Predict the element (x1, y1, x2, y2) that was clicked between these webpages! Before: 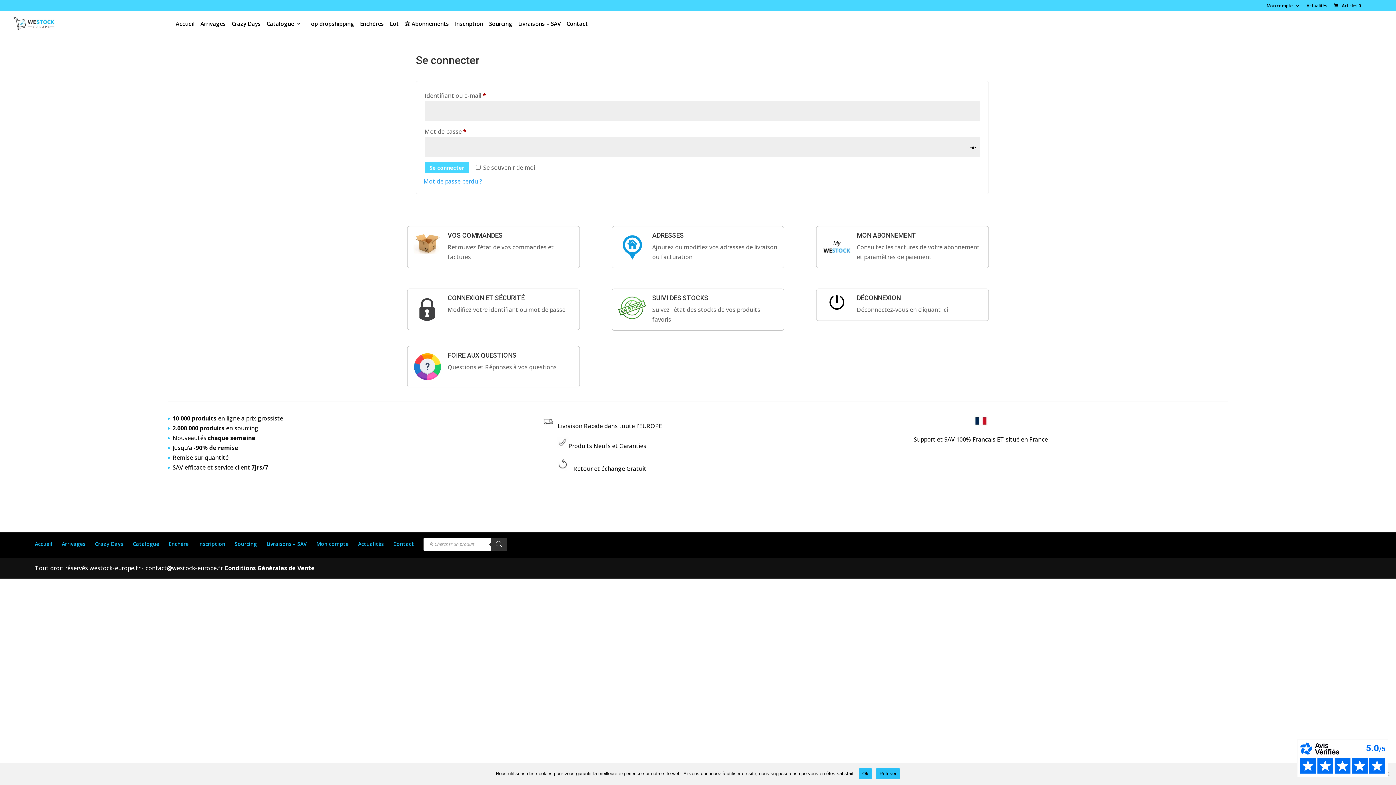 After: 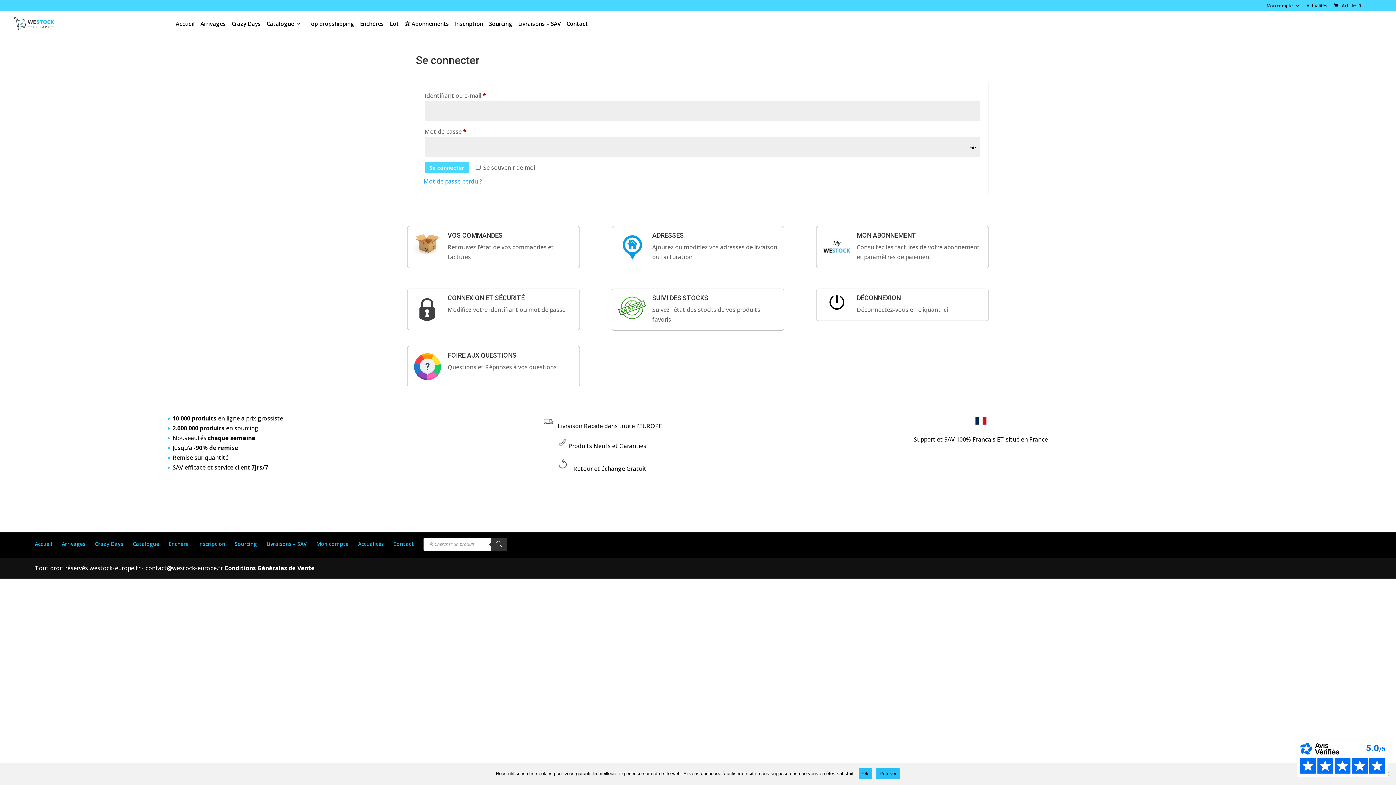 Action: label: CONNEXION ET SÉCURITÉ bbox: (447, 294, 524, 301)